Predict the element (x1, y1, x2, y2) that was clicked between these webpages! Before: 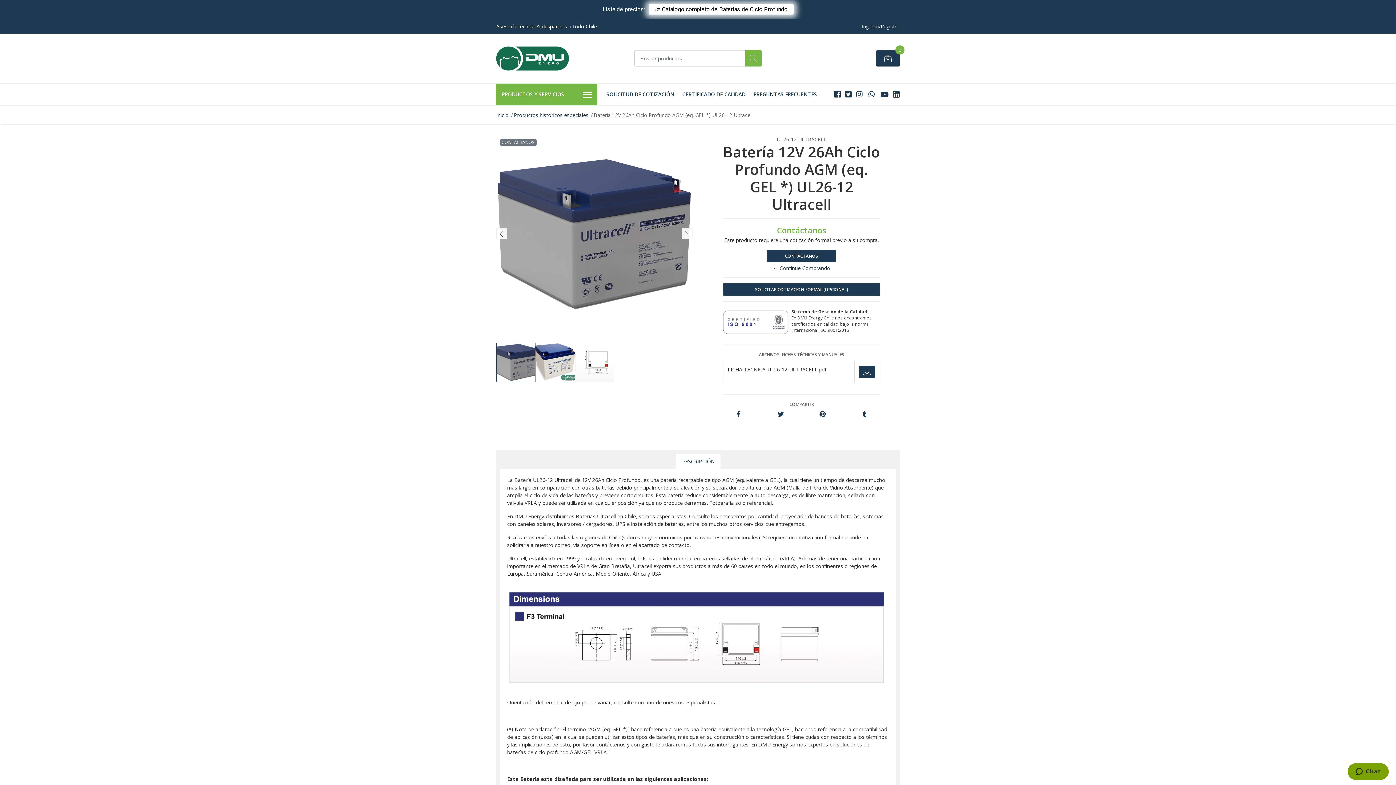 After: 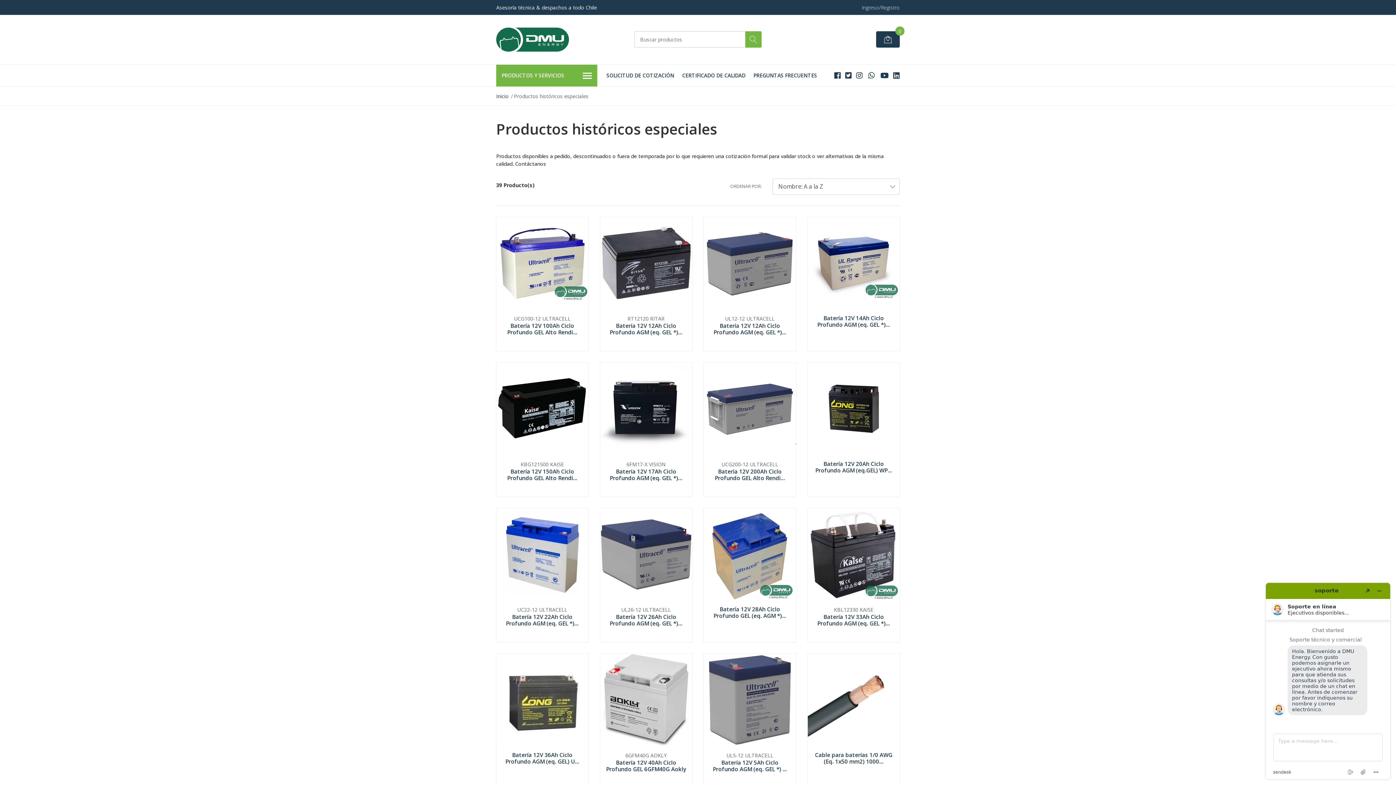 Action: label: Productos históricos especiales bbox: (514, 111, 588, 118)